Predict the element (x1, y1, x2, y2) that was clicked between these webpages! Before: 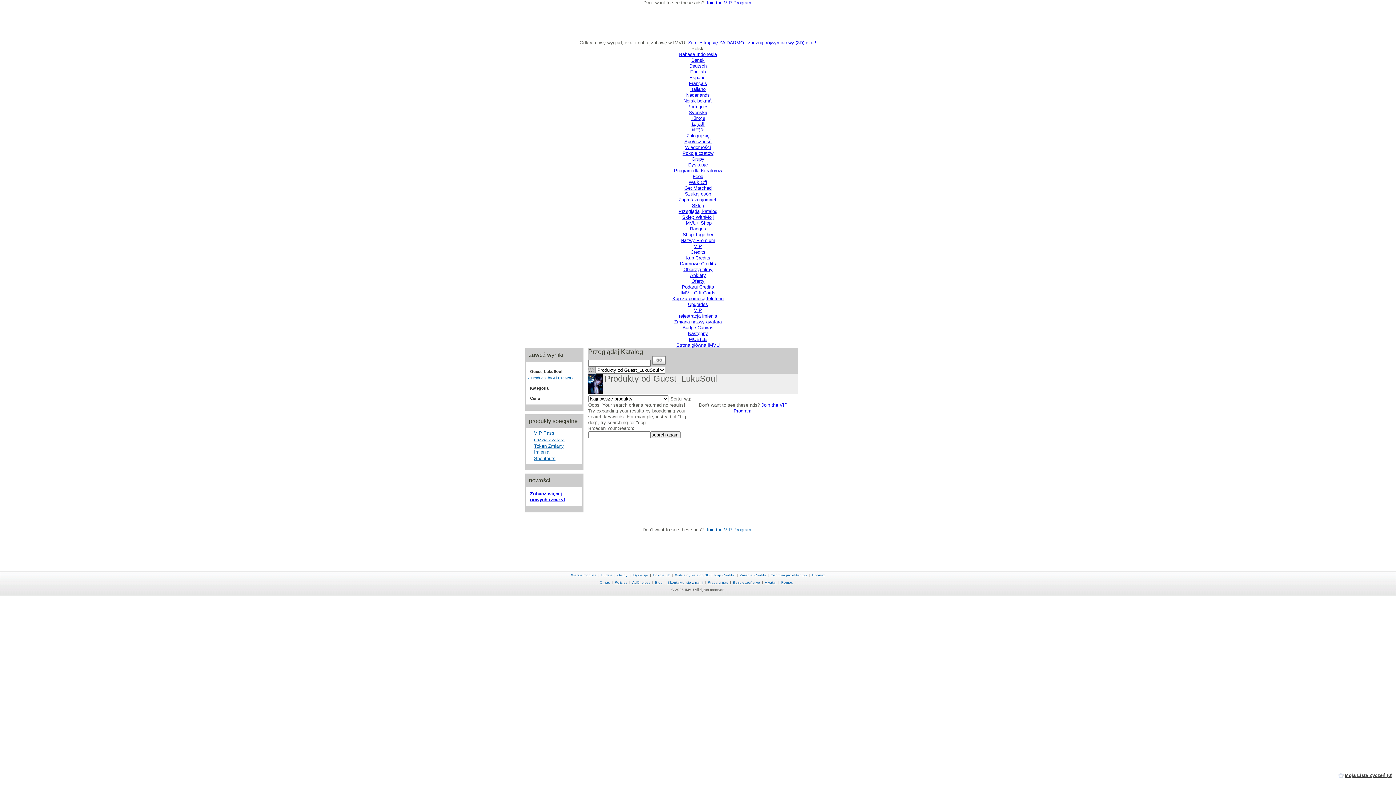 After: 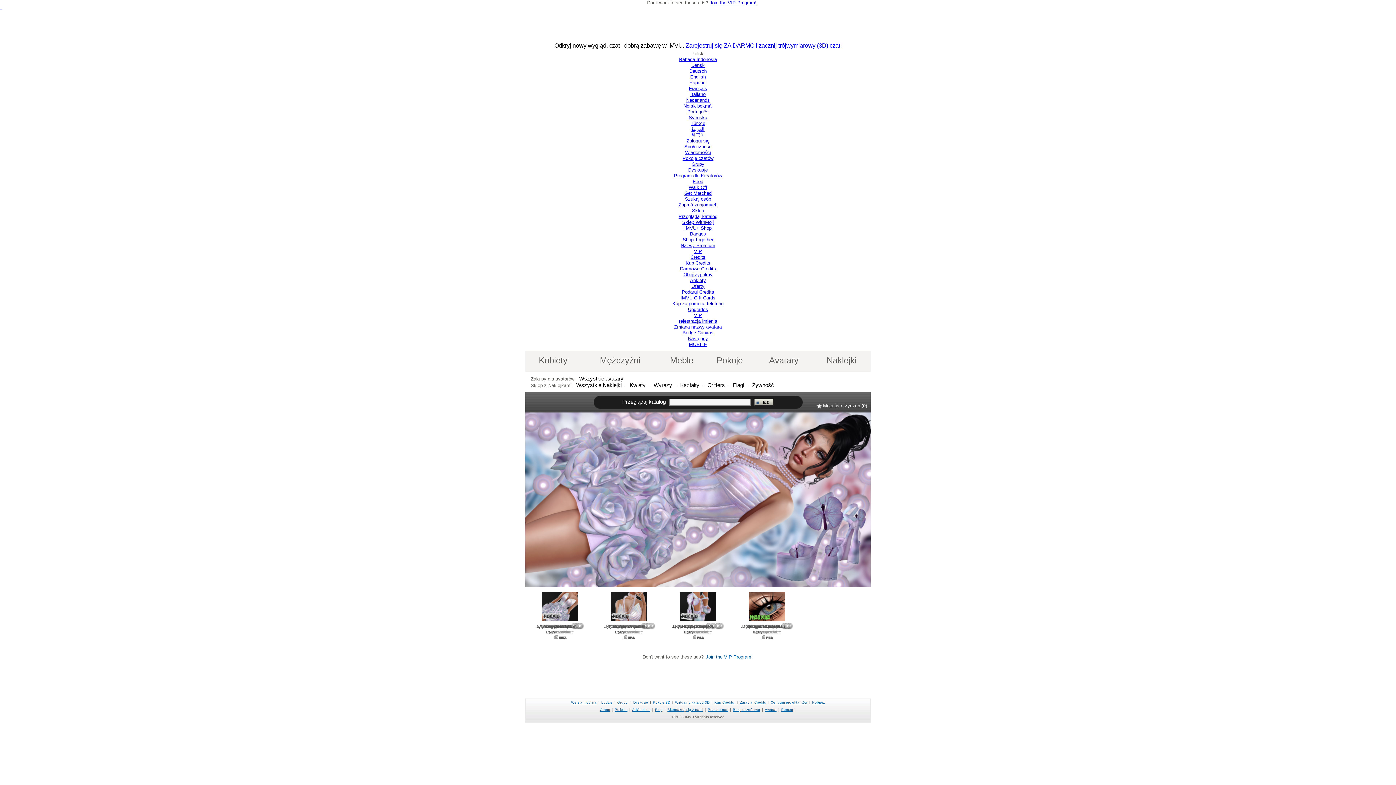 Action: label: Wirtualny katalog 3D bbox: (675, 573, 709, 577)